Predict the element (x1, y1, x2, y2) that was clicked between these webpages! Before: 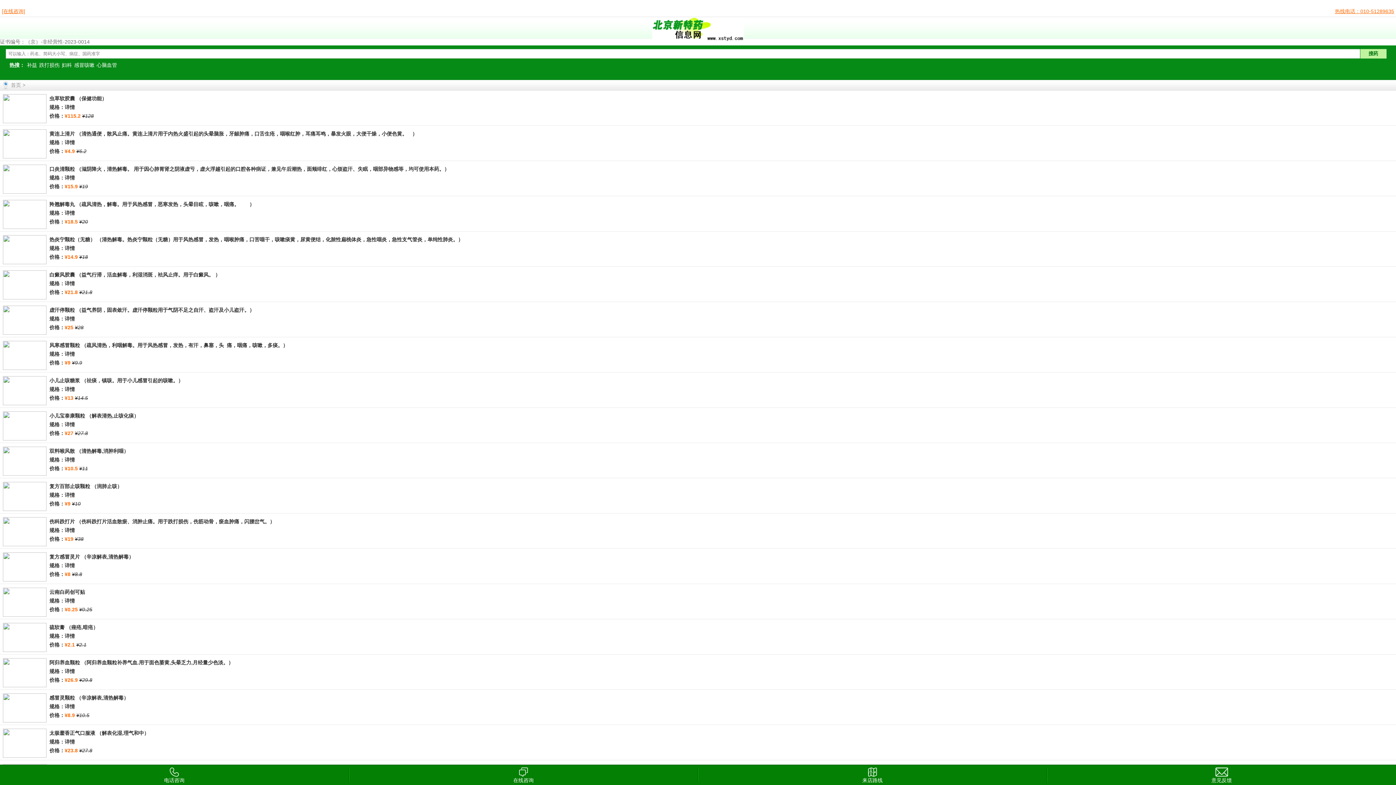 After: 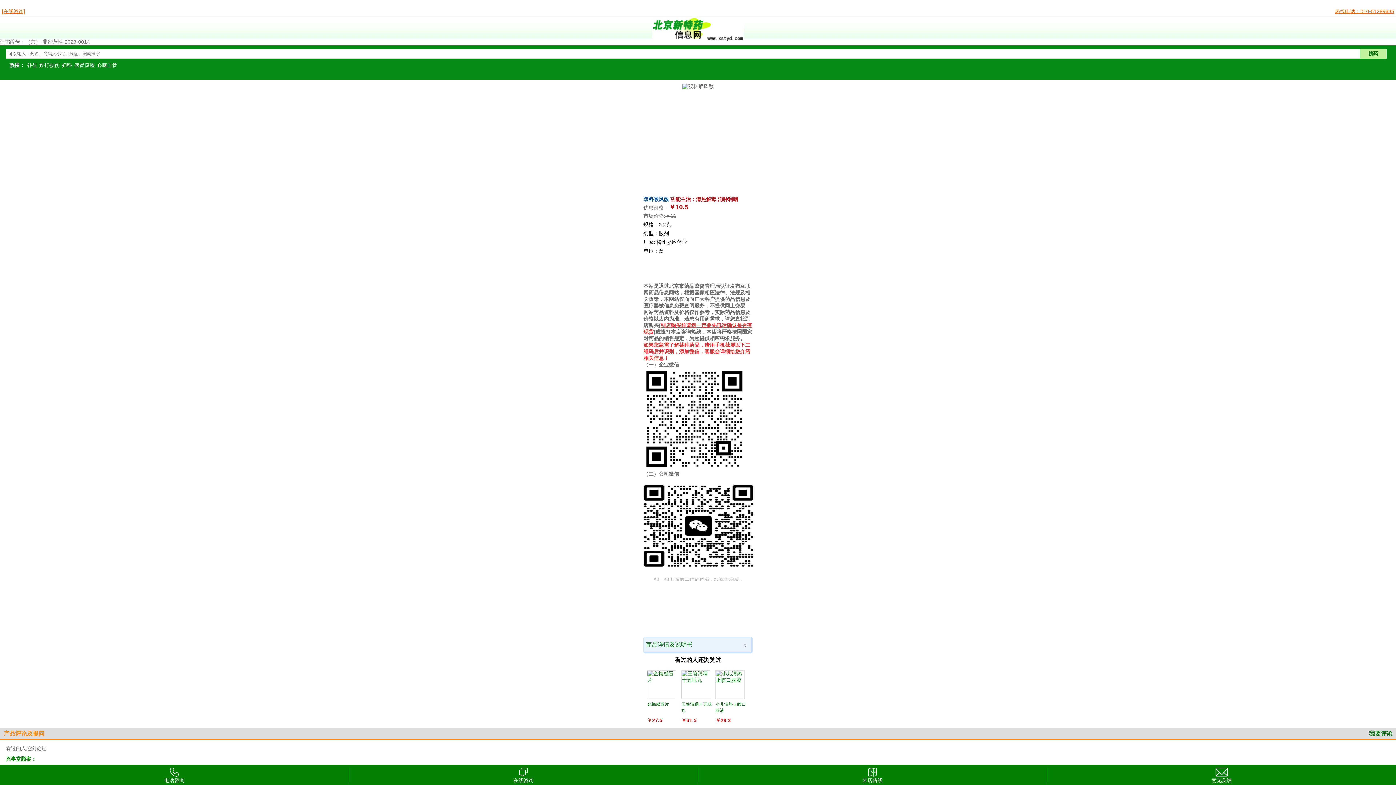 Action: label: 规格： bbox: (49, 457, 64, 462)